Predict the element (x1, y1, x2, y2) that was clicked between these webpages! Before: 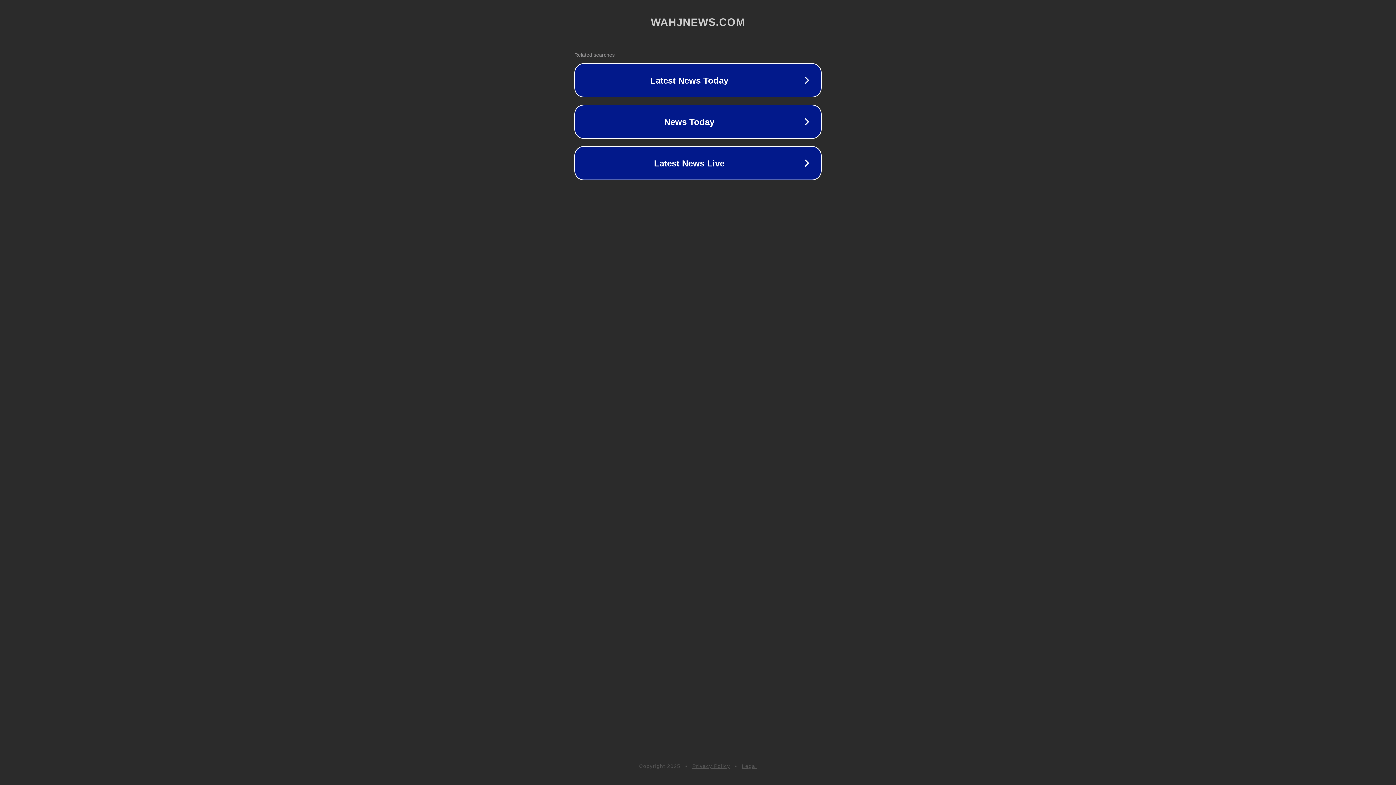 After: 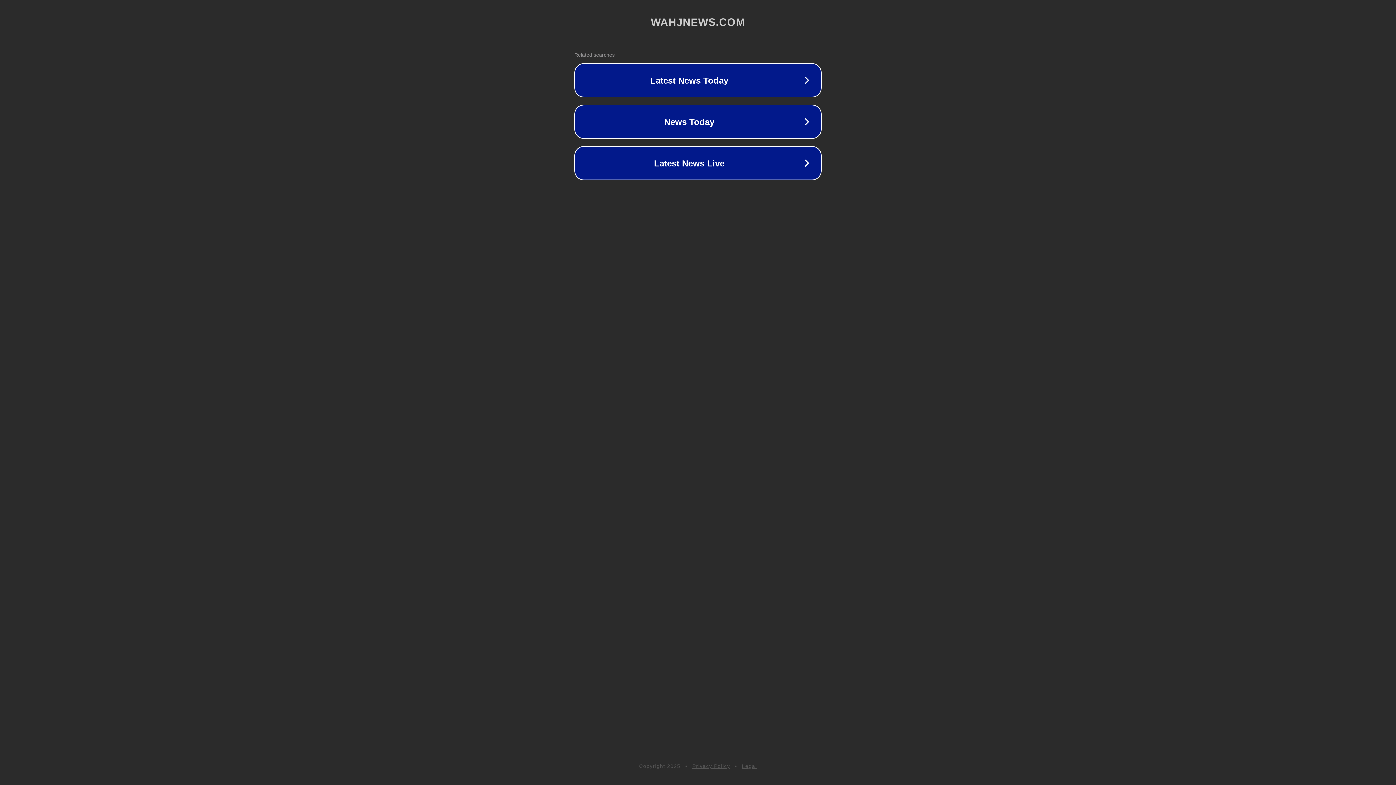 Action: bbox: (742, 763, 757, 769) label: Legal